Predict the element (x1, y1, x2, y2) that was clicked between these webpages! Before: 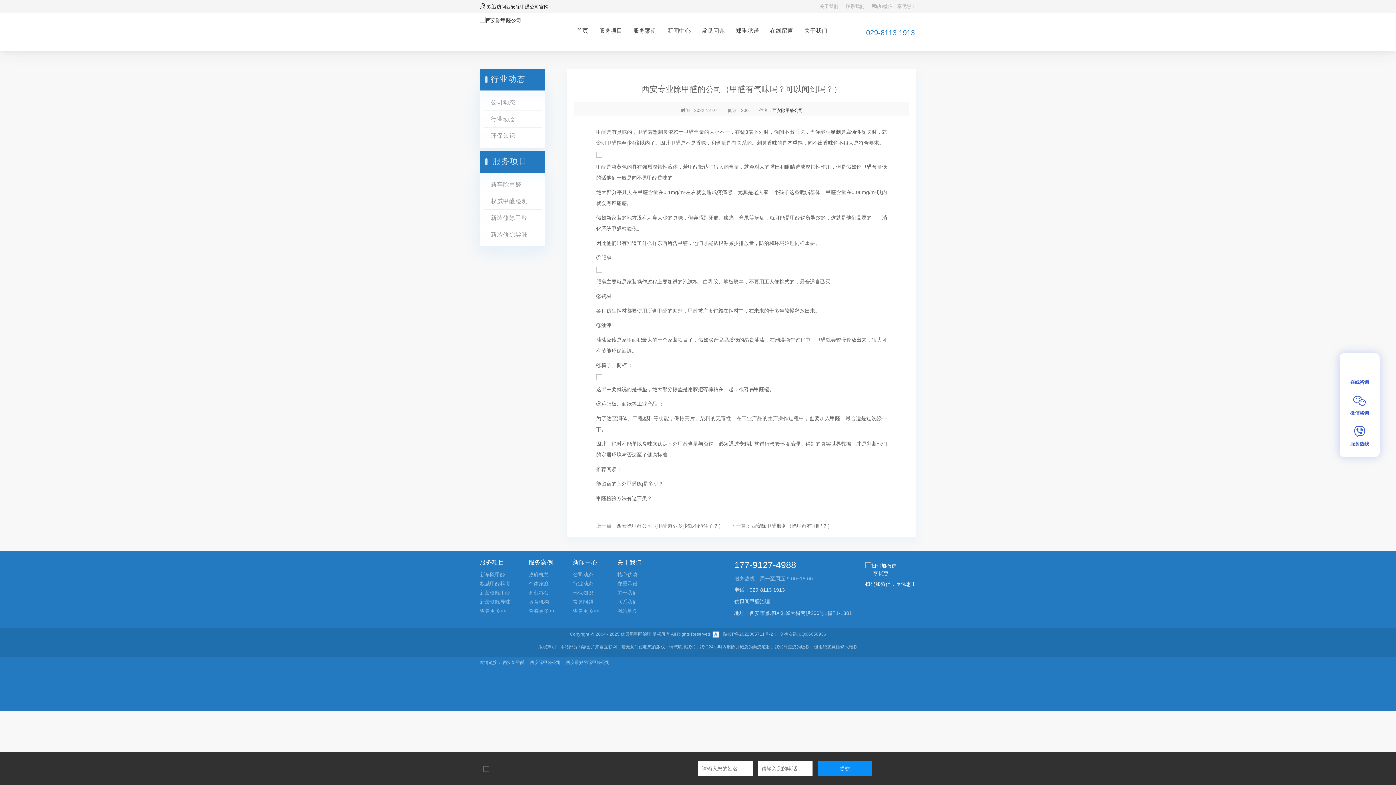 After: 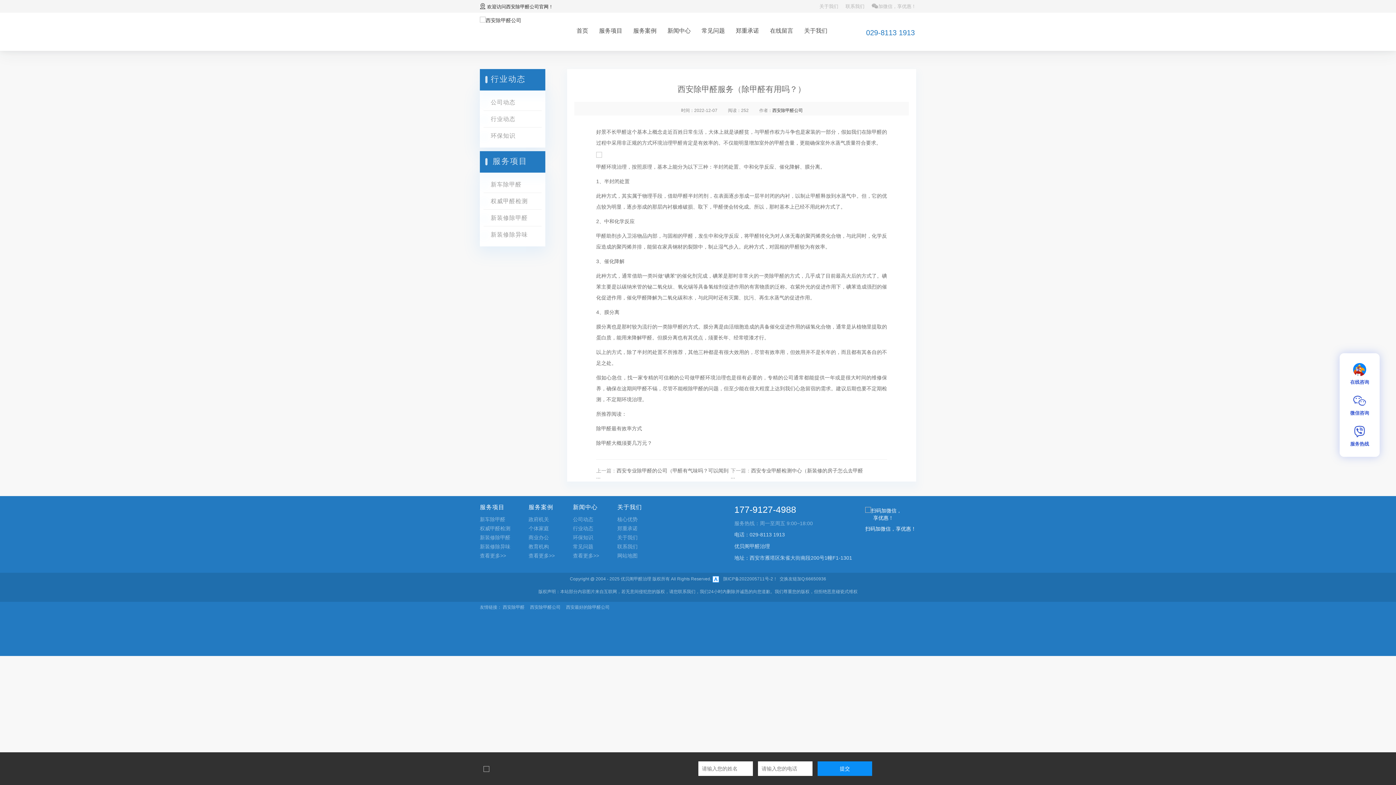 Action: bbox: (751, 523, 832, 529) label: 西安除甲醛服务（除甲醛有用吗？）